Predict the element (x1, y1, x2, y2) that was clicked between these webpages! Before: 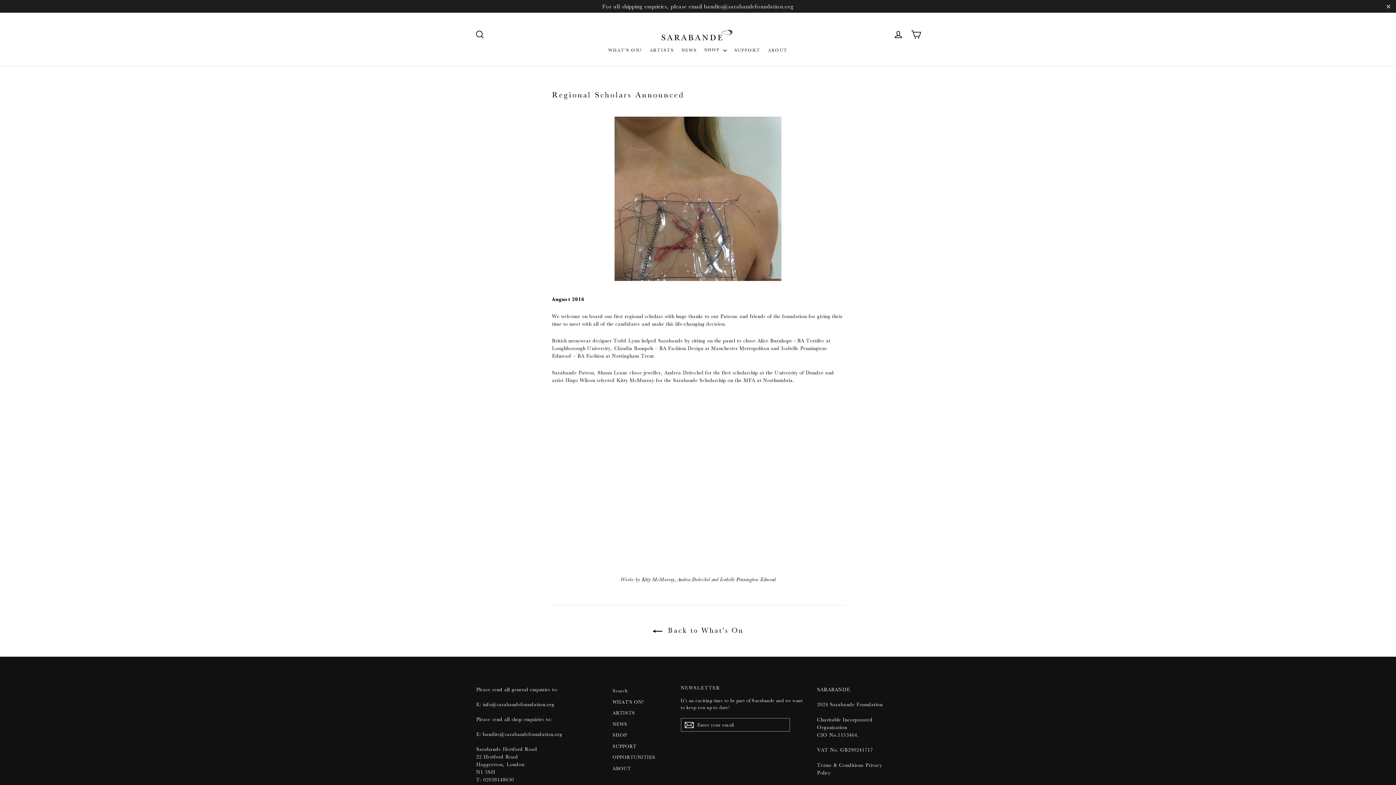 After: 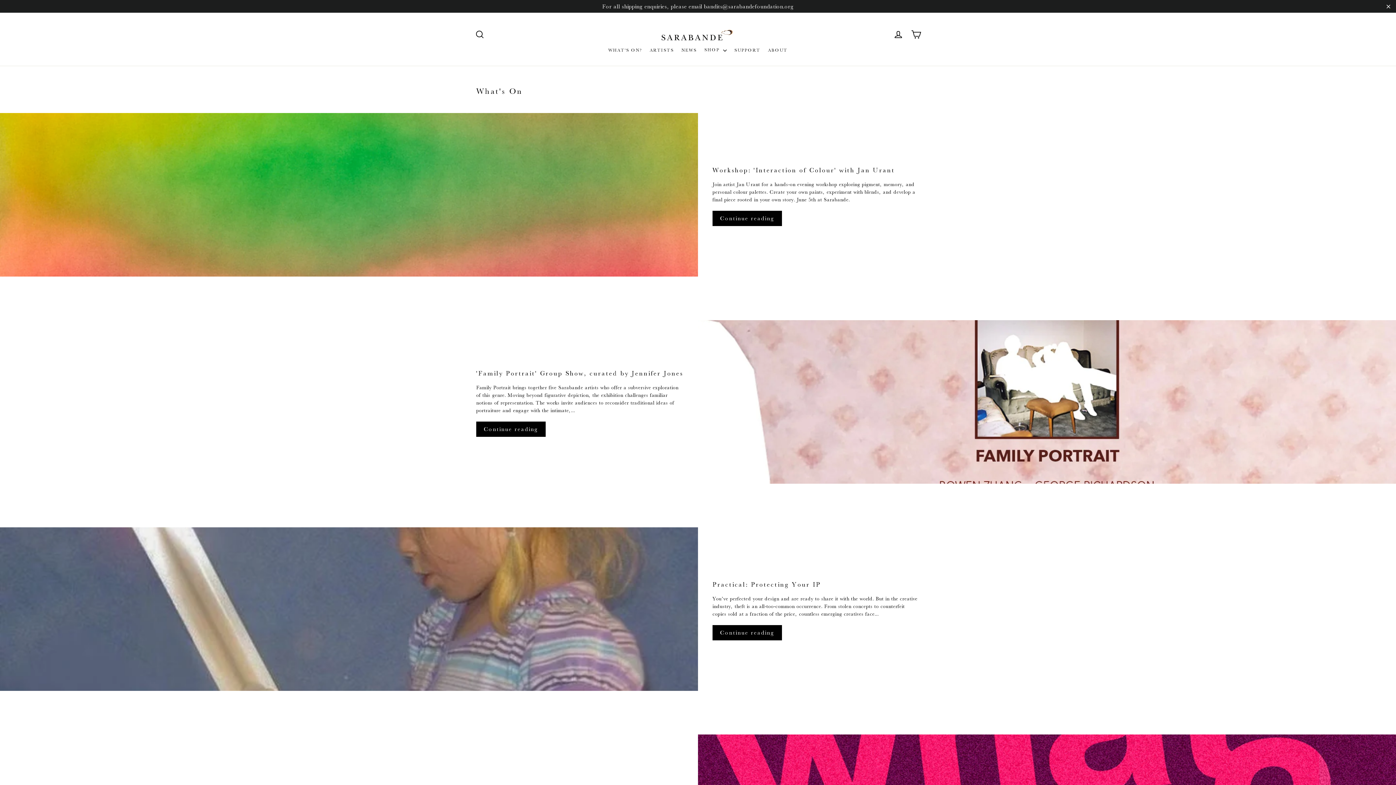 Action: bbox: (605, 45, 645, 54) label: WHAT'S ON?